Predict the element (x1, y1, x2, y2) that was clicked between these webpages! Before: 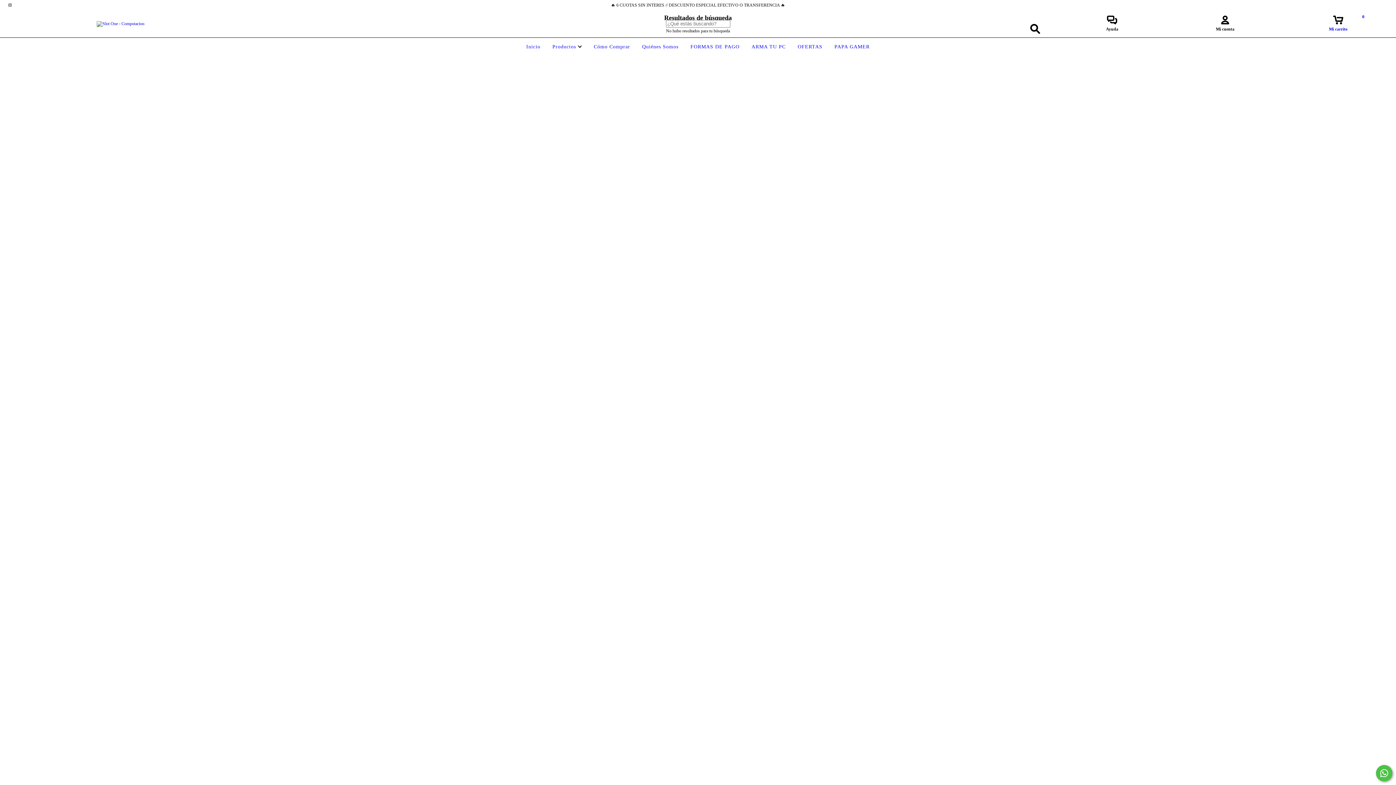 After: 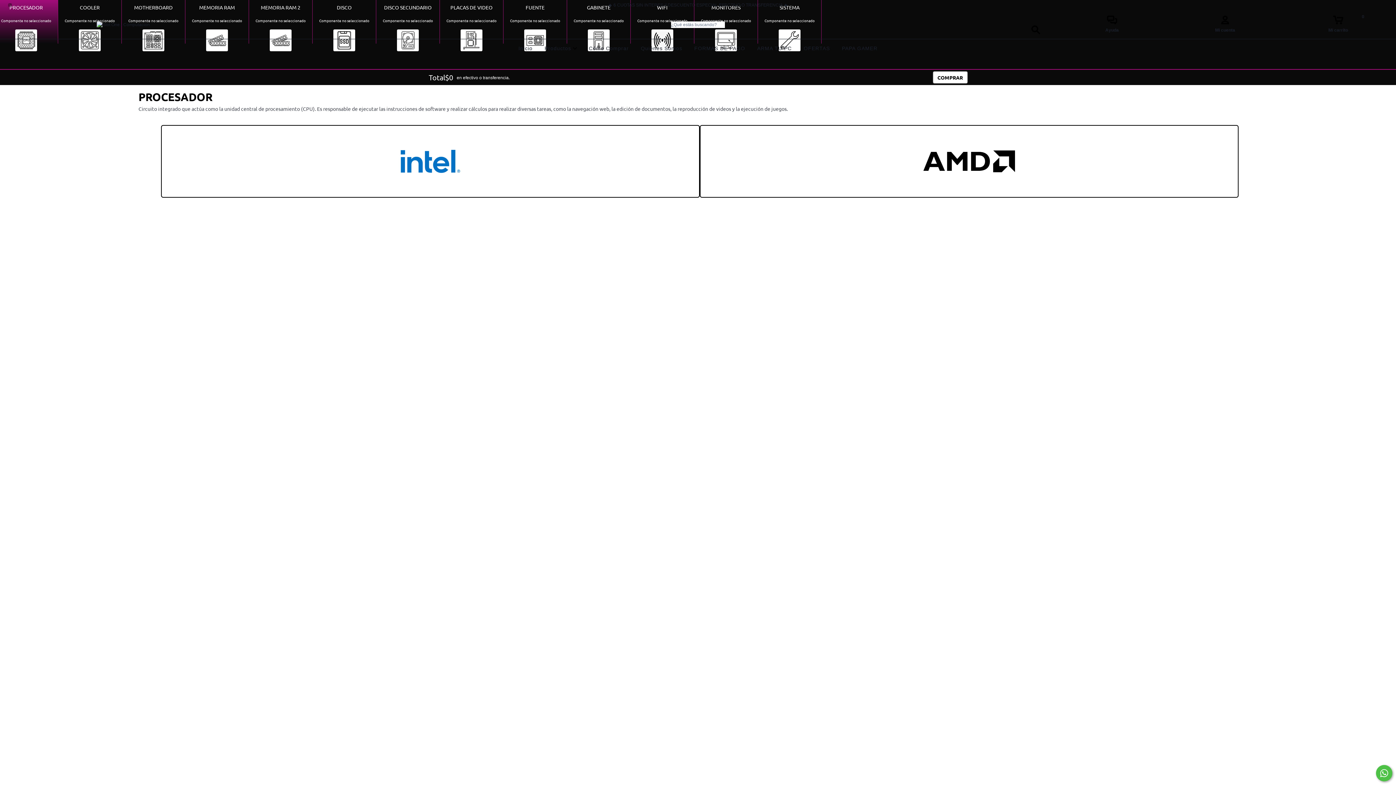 Action: label: ARMA TU PC bbox: (749, 44, 787, 49)